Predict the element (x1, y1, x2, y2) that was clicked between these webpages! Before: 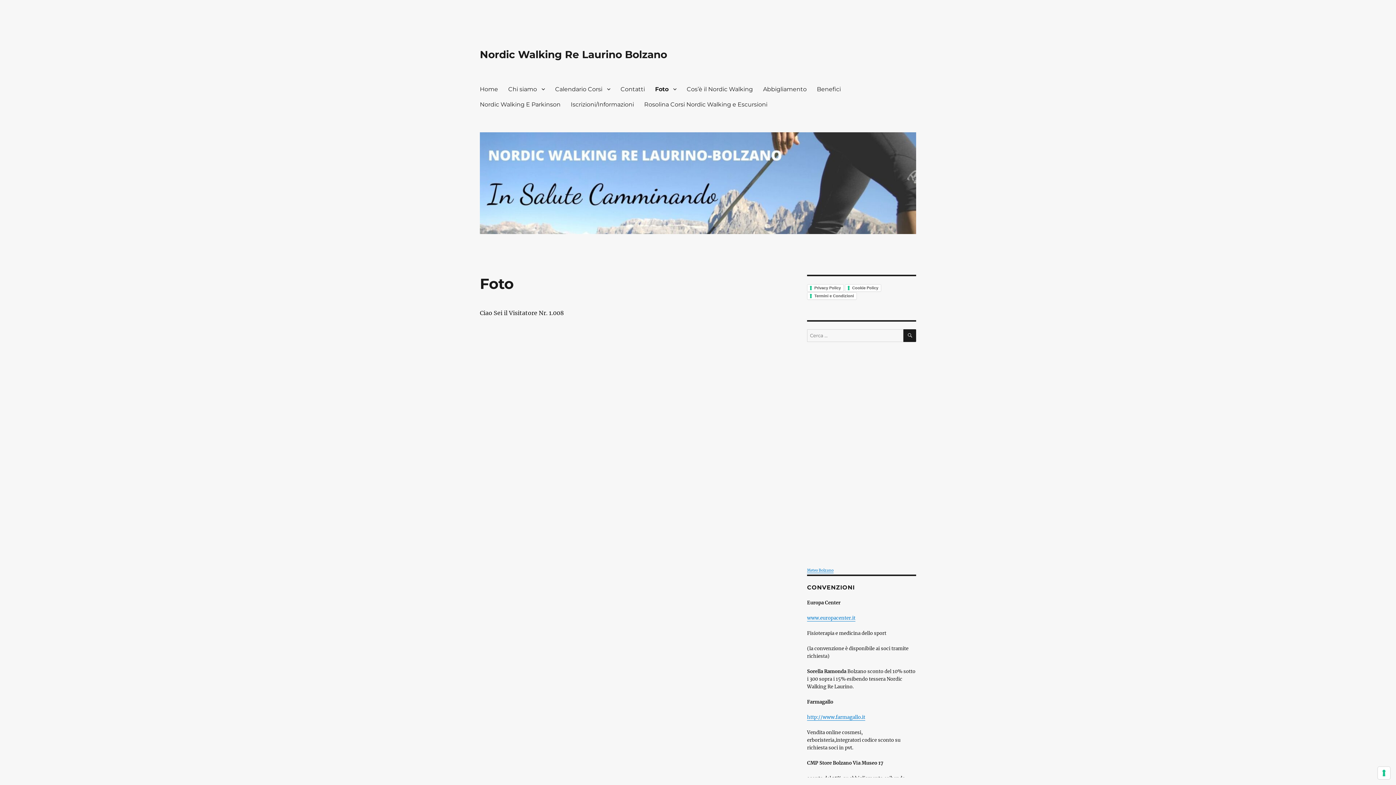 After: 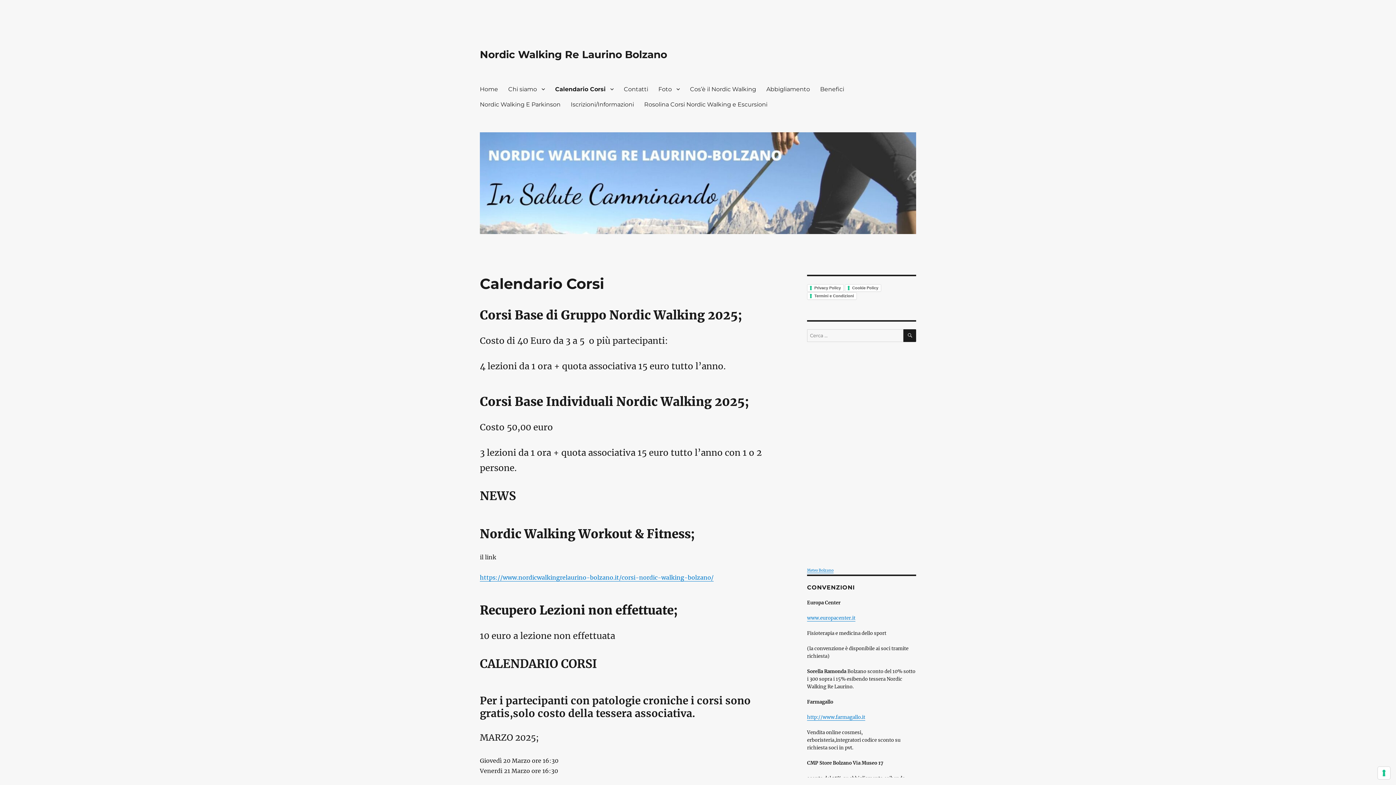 Action: bbox: (550, 81, 615, 96) label: Calendario Corsi